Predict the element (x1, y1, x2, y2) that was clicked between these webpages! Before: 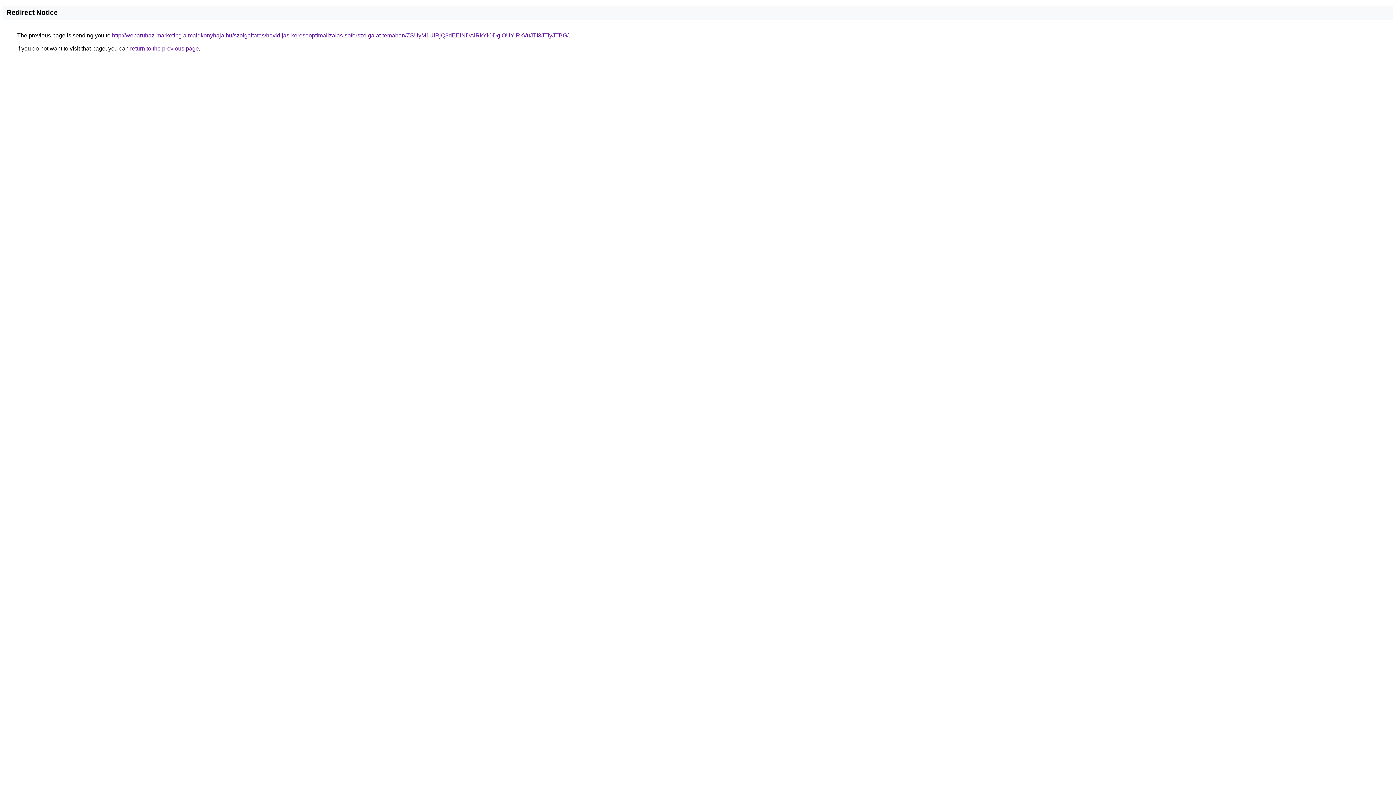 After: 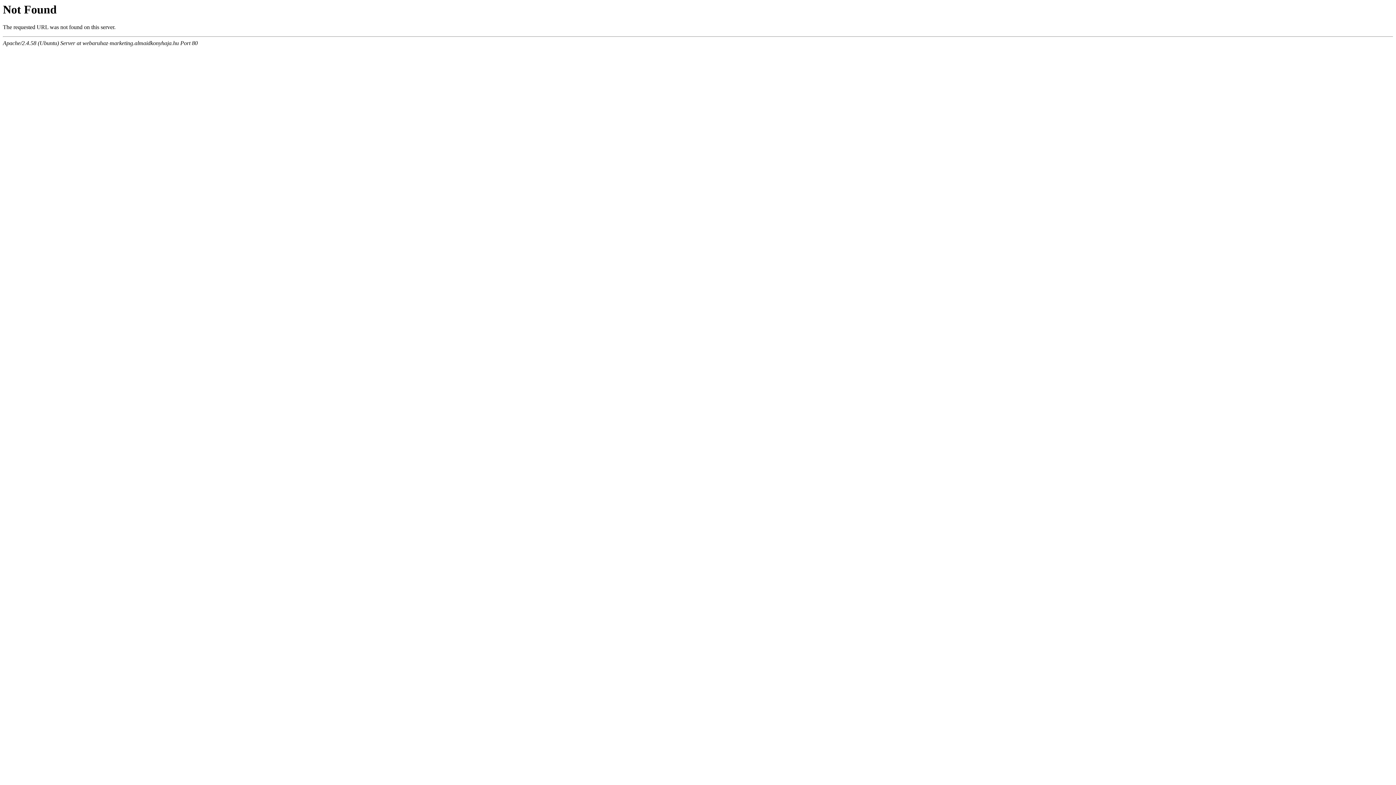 Action: label: http://webaruhaz-marketing.almaidkonyhaja.hu/szolgaltatas/havidijas-keresooptimalizalas-soforszolgalat-temaban/ZSUyM1UlRjQ3dEElNDAlRkYlODglOUYlRkVuJTI3JTIyJTBG/ bbox: (112, 32, 568, 38)